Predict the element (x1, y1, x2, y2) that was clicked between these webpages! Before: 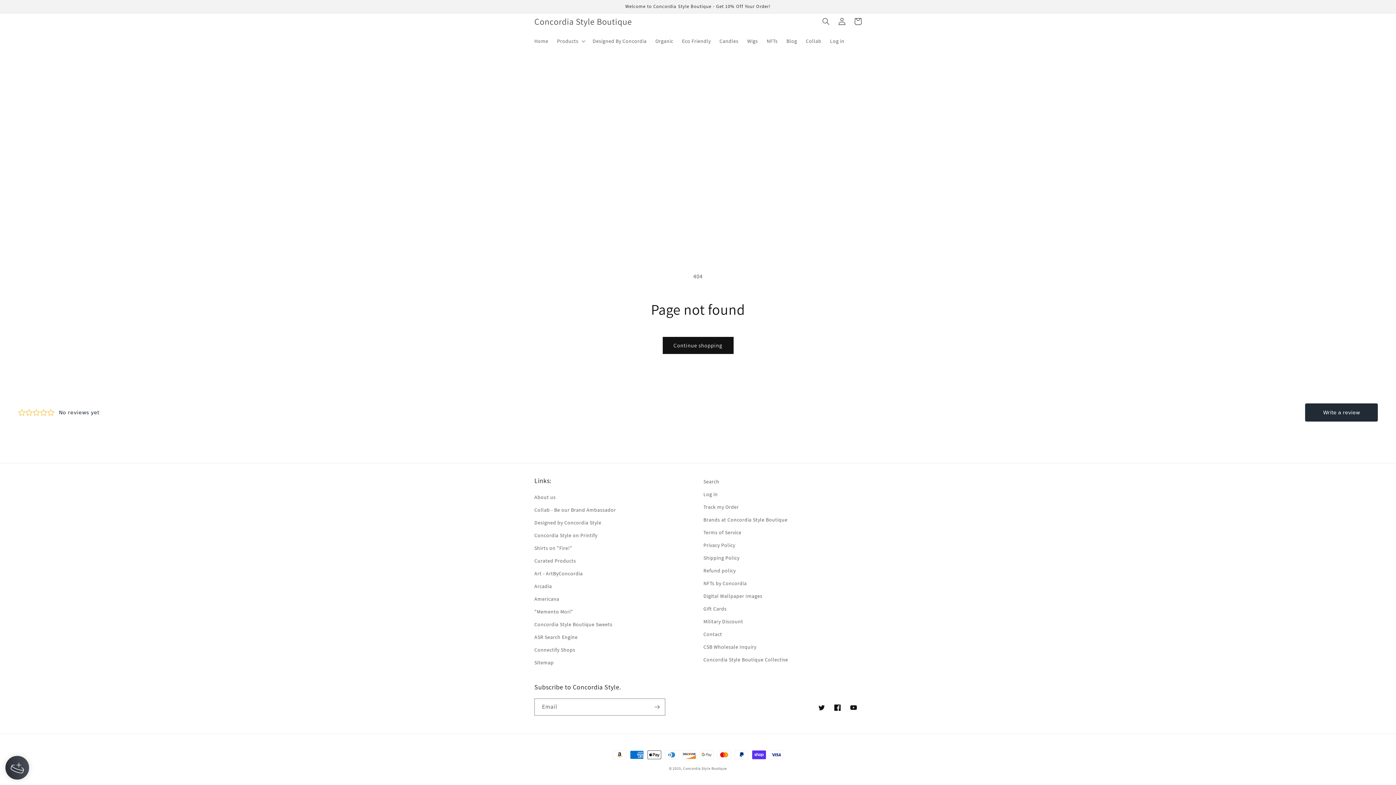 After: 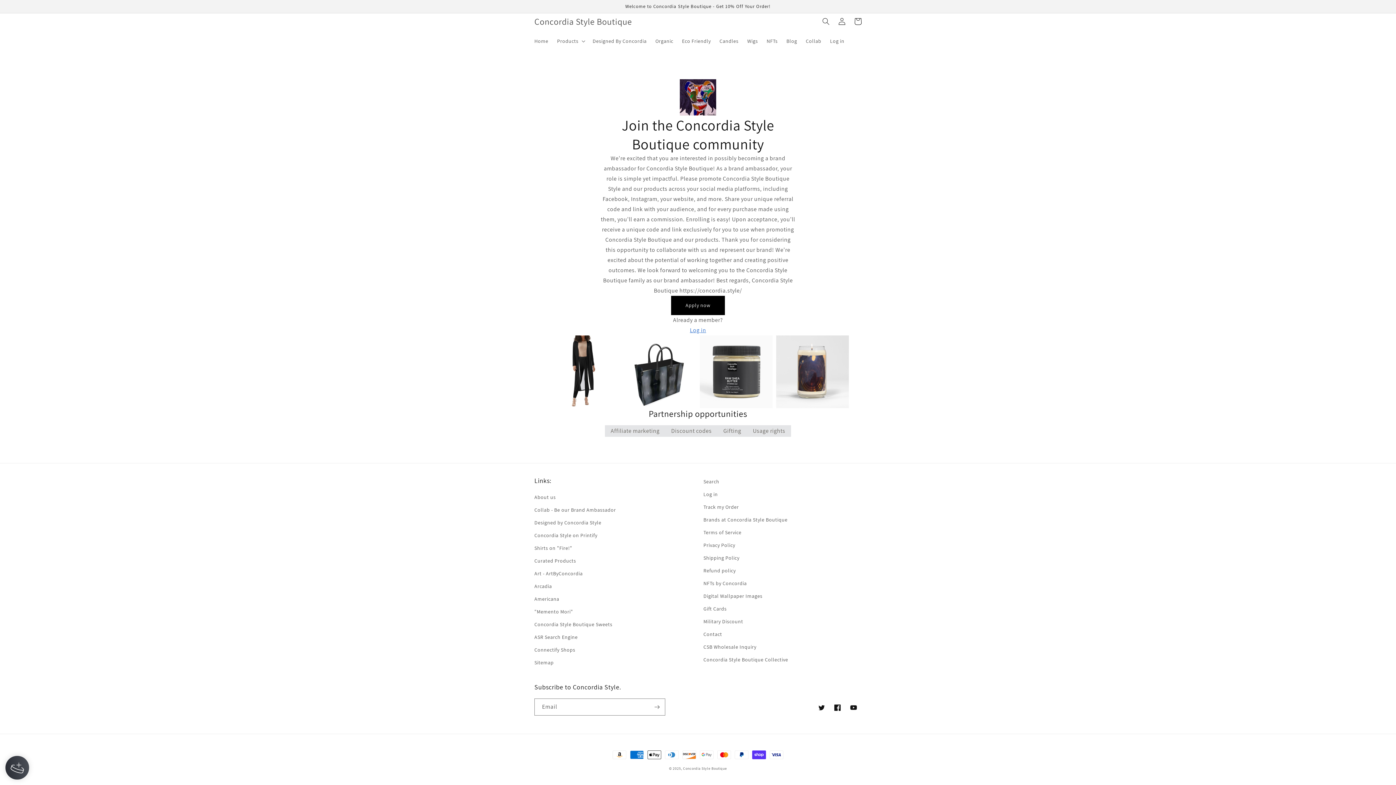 Action: label: Collab bbox: (801, 33, 825, 48)